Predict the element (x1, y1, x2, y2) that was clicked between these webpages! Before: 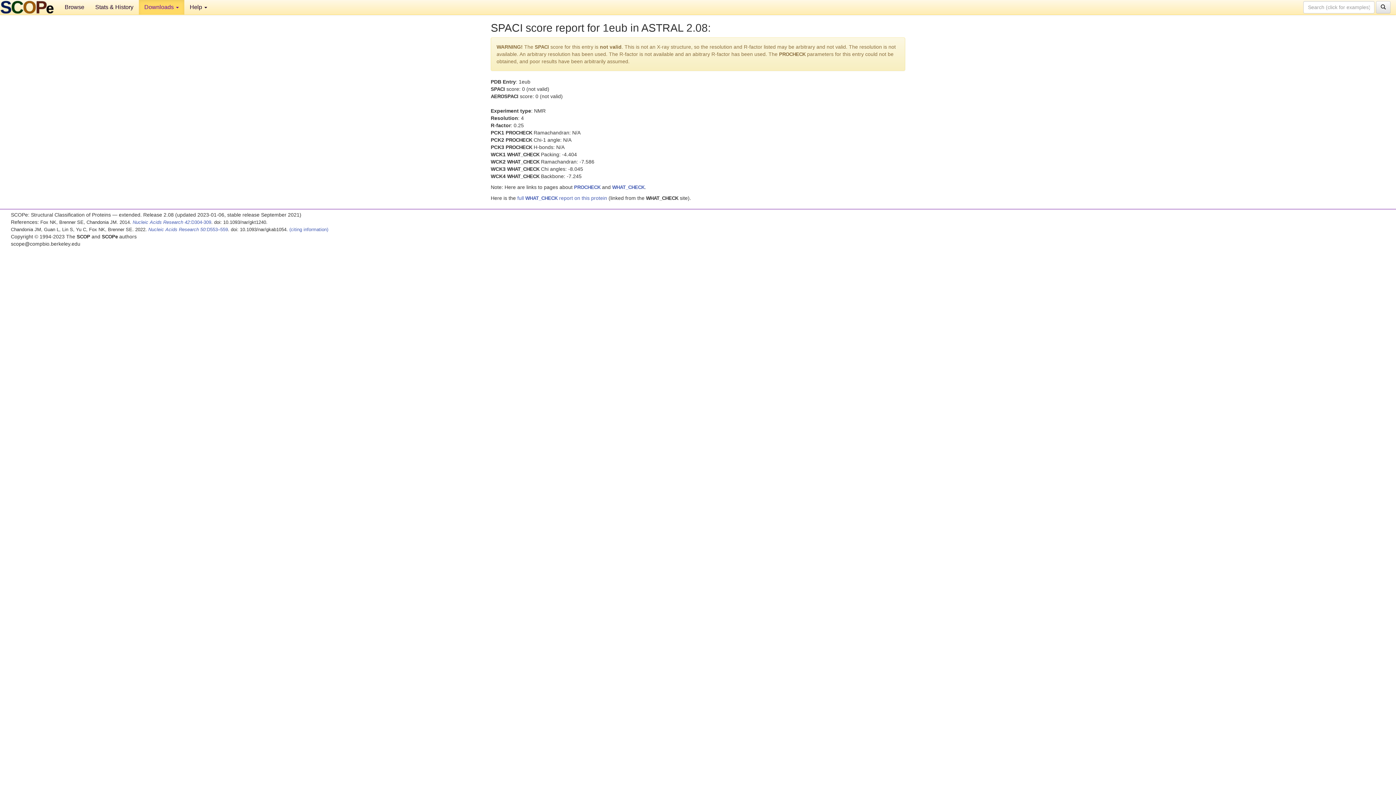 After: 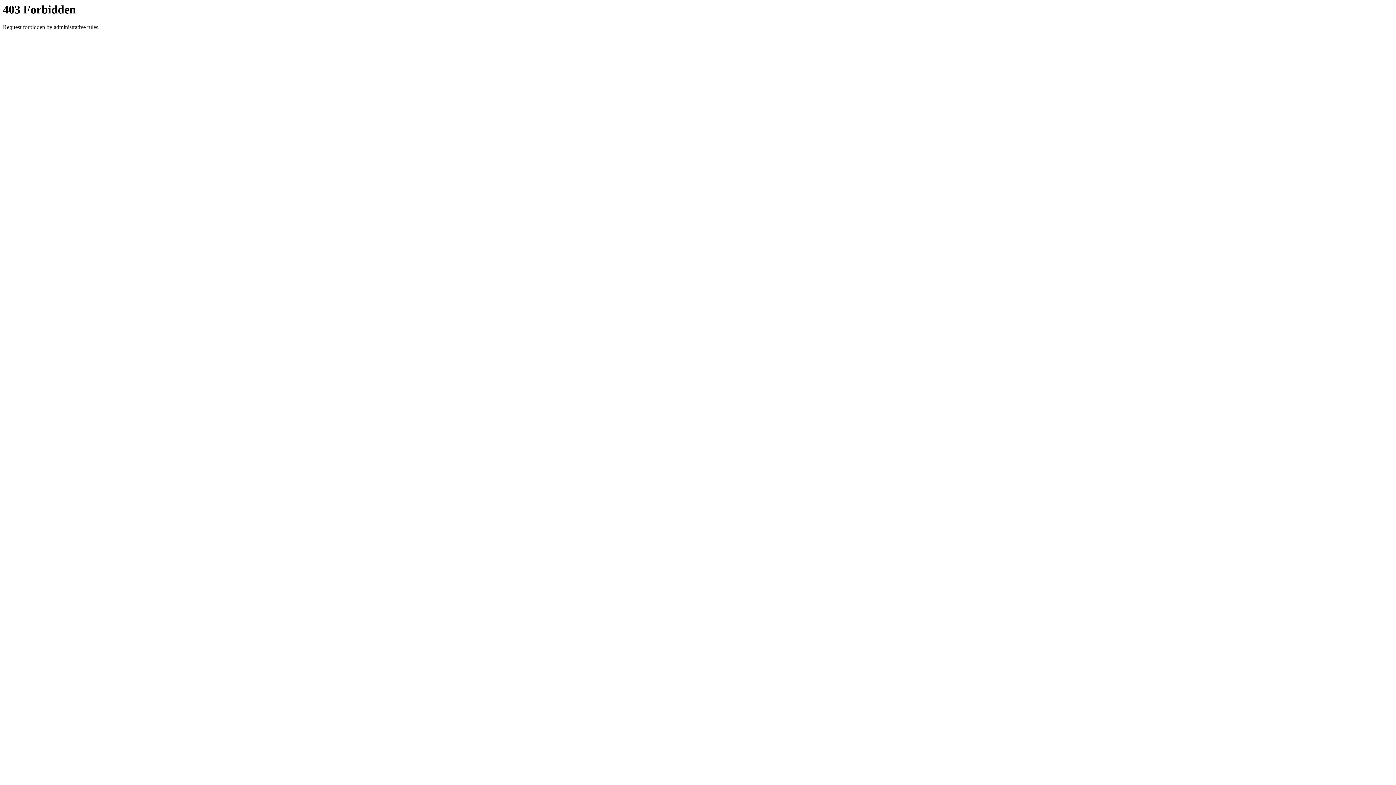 Action: bbox: (132, 219, 211, 225) label: Nucleic Acids Research 42:D304-309